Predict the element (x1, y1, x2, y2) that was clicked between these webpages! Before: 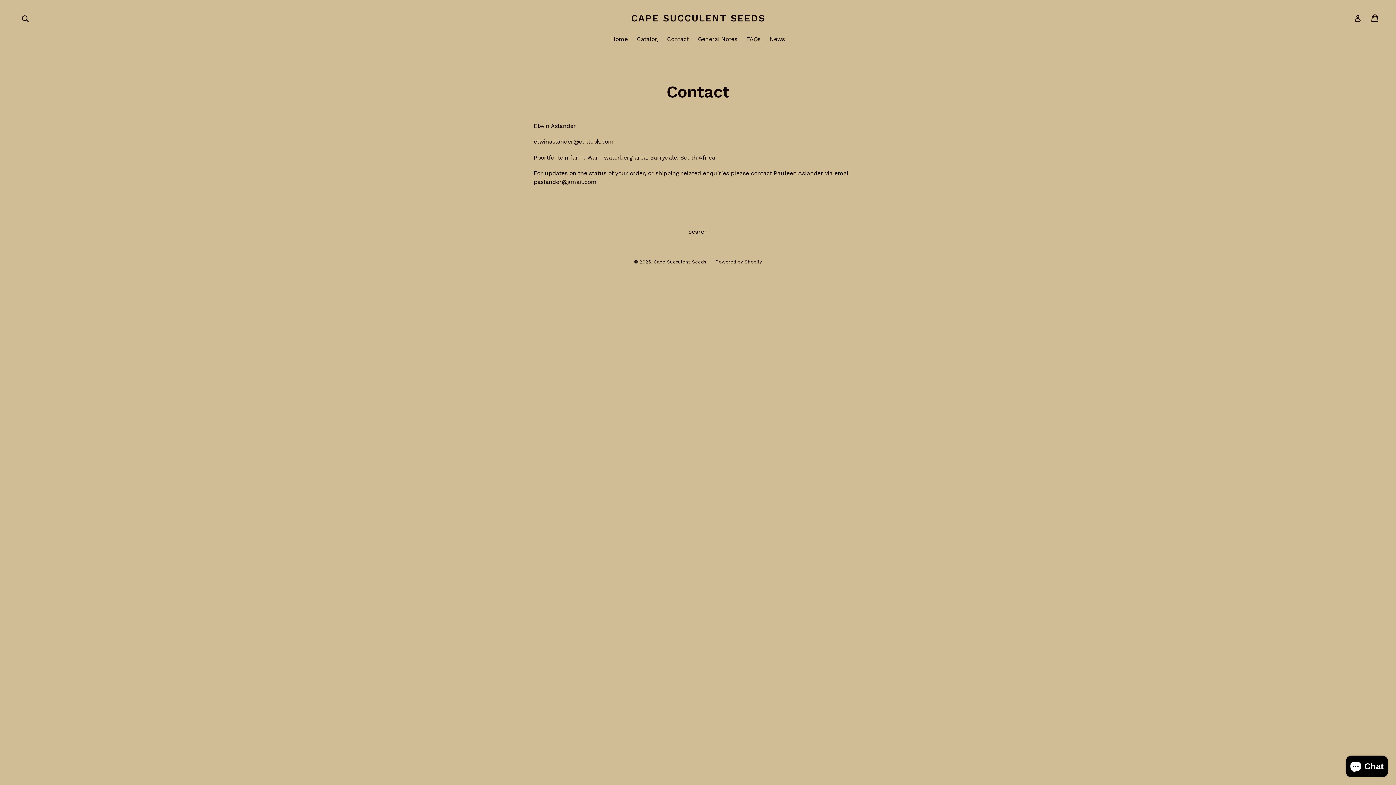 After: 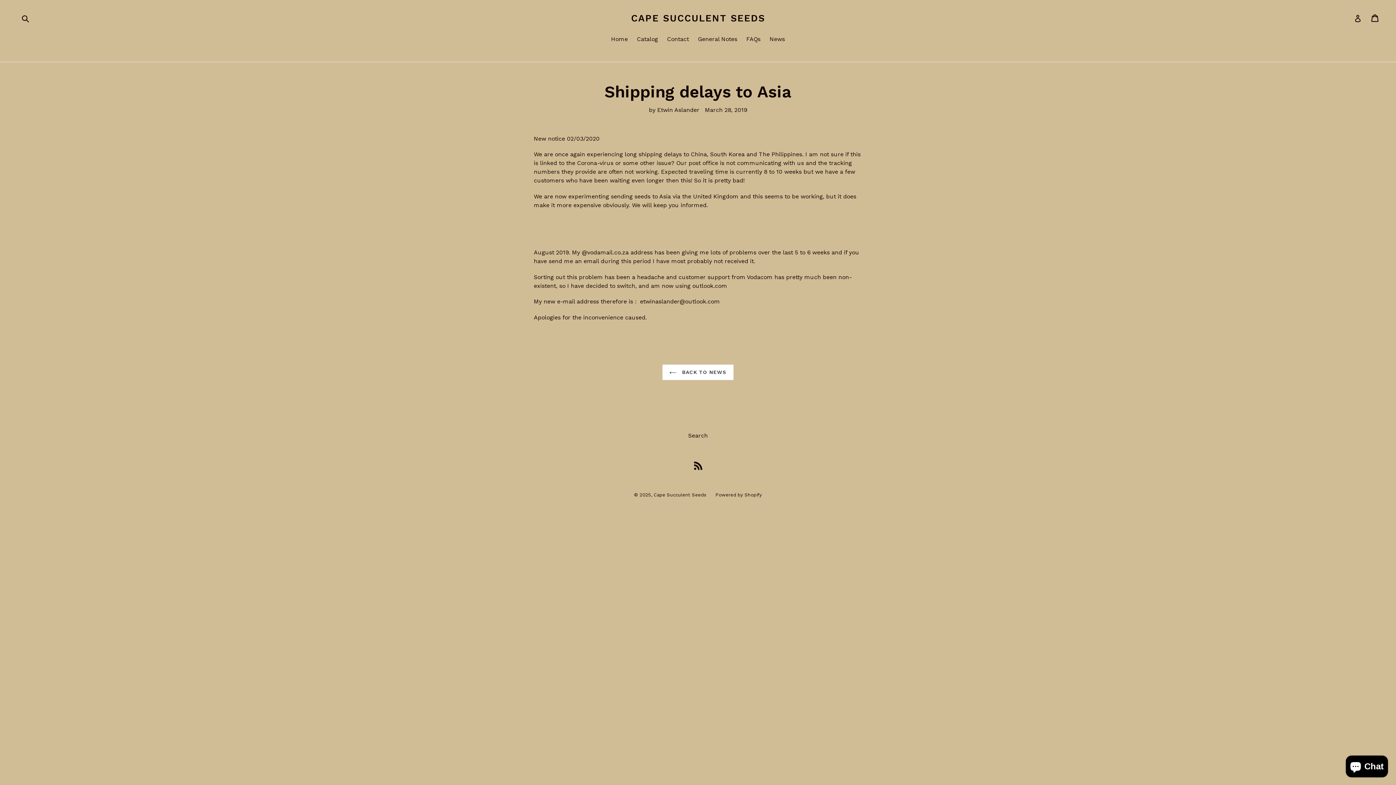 Action: label: News bbox: (766, 34, 788, 44)